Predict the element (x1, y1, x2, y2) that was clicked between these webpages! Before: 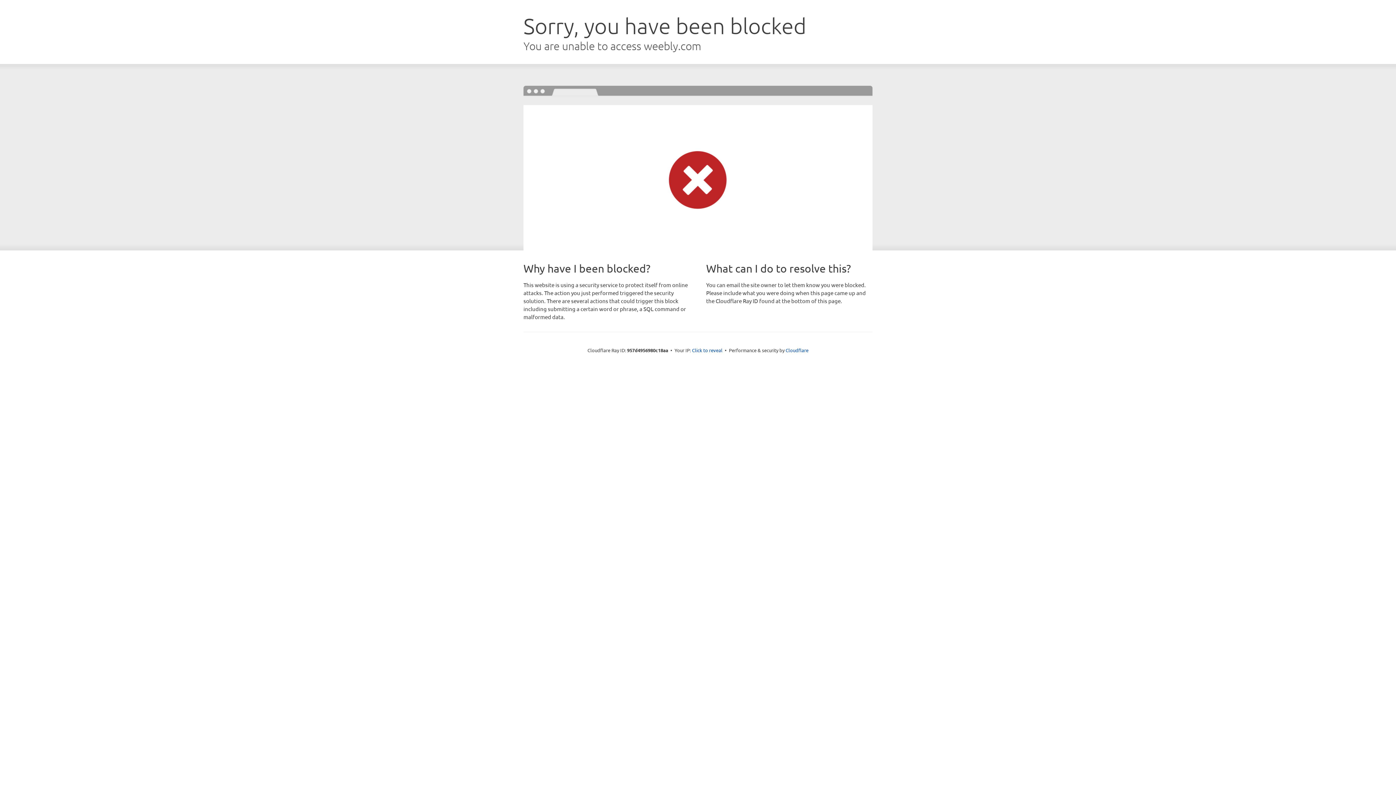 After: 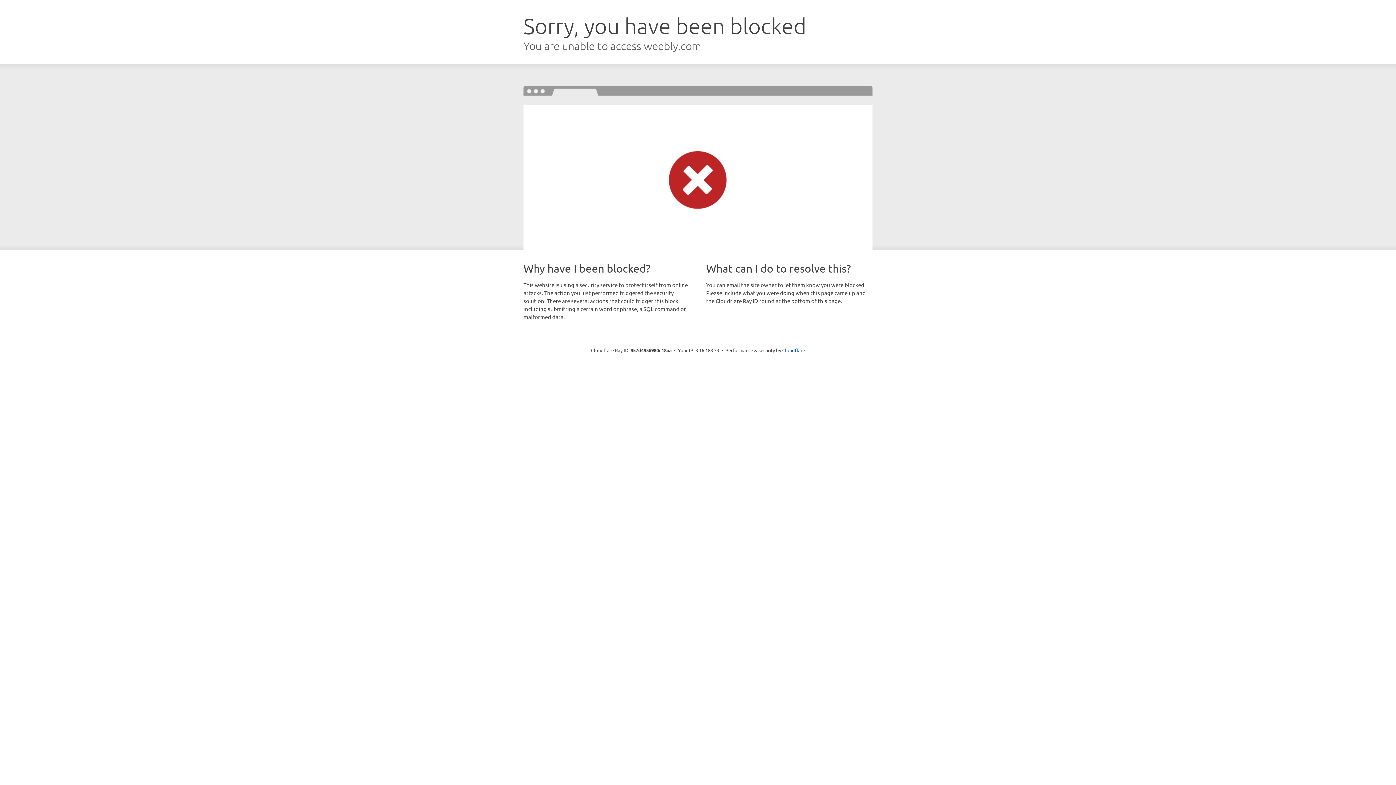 Action: bbox: (692, 346, 722, 353) label: Click to reveal